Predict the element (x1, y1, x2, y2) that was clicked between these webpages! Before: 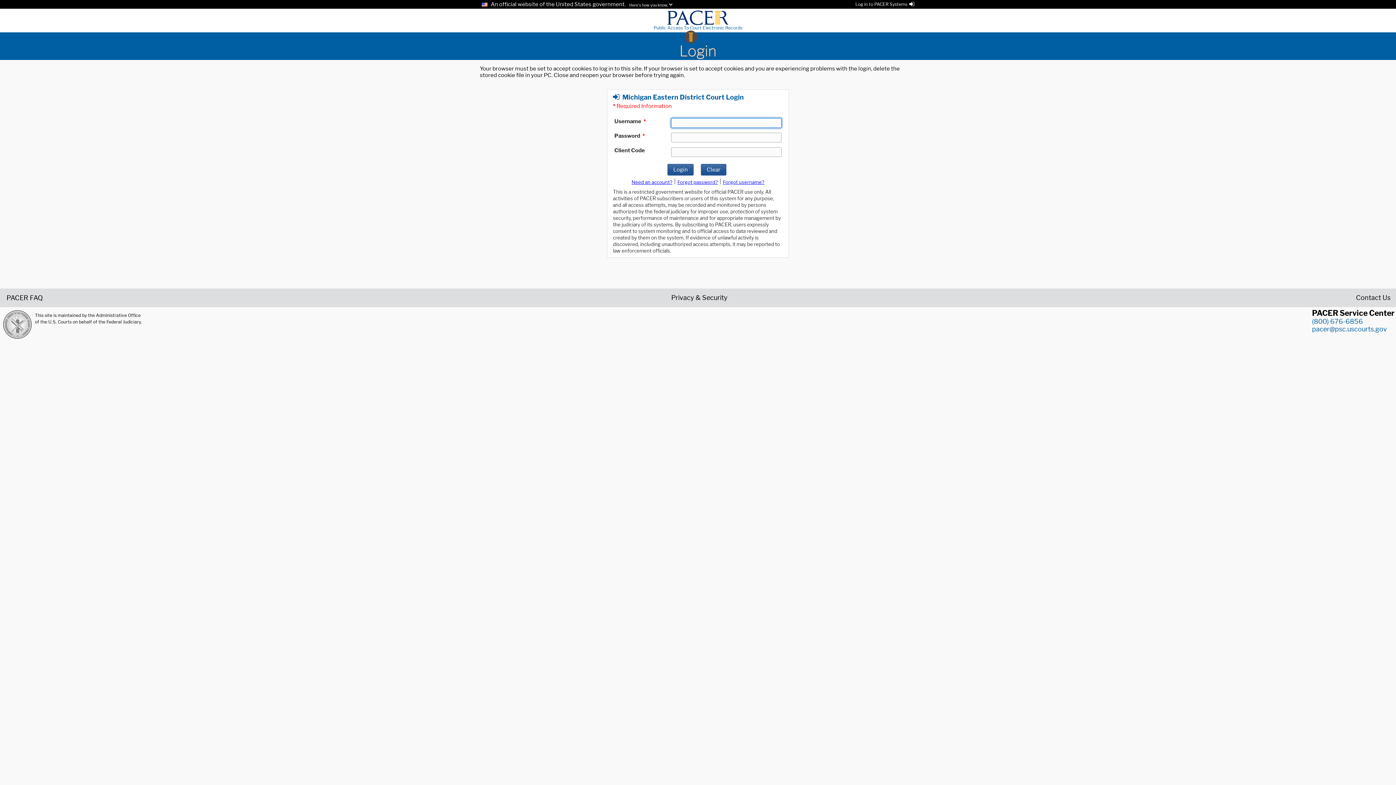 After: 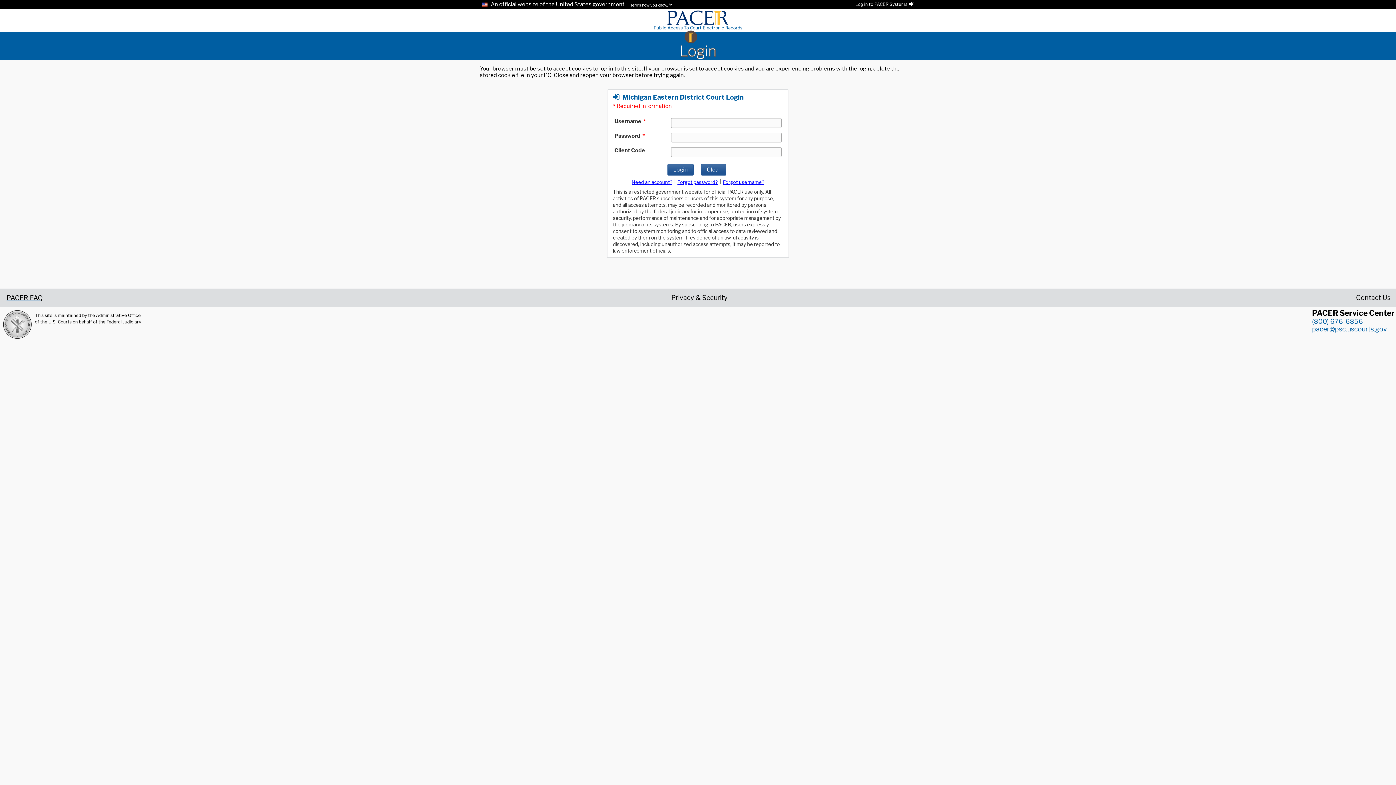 Action: label: PACER FAQ bbox: (5, 294, 42, 300)